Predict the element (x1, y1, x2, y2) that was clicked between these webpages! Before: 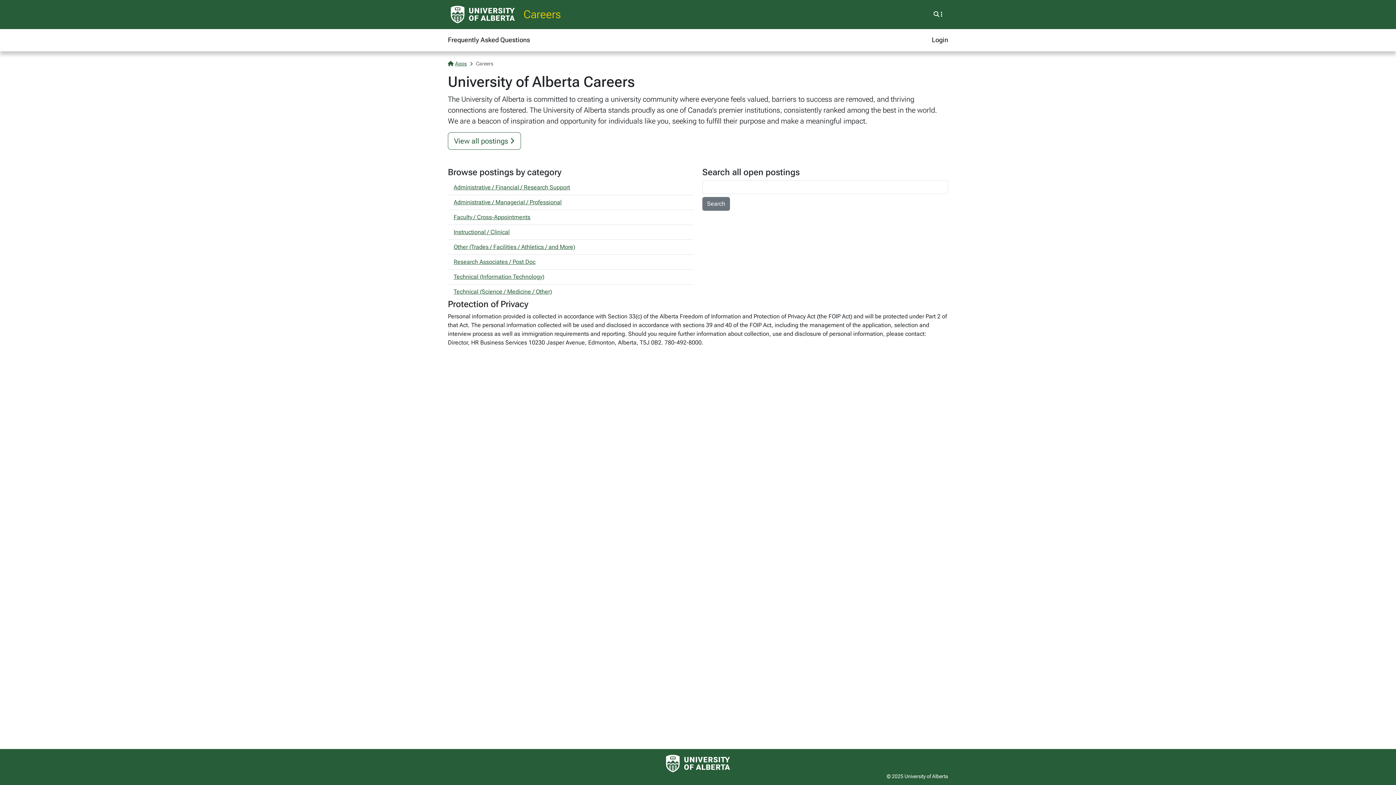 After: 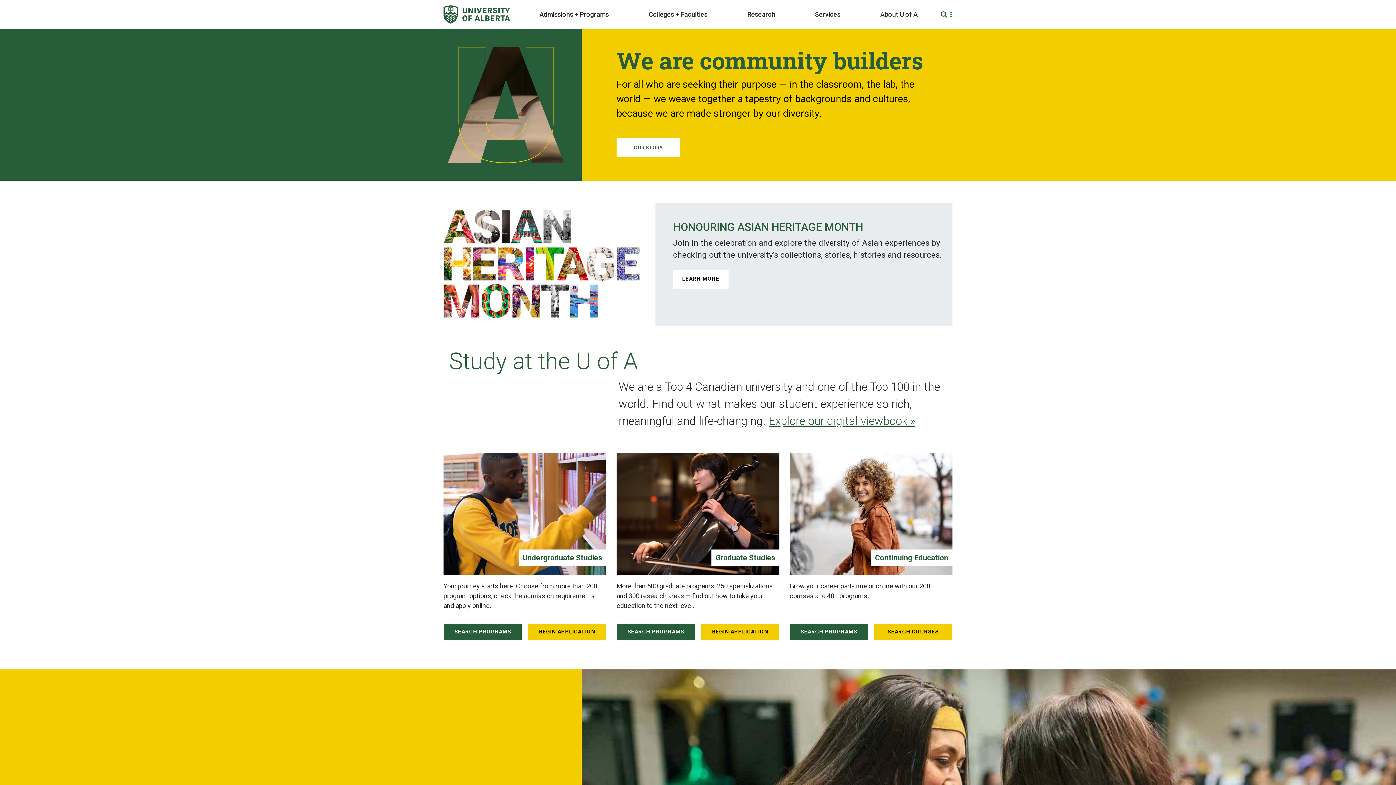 Action: bbox: (448, 5, 517, 23) label: University of Alberta Home Page